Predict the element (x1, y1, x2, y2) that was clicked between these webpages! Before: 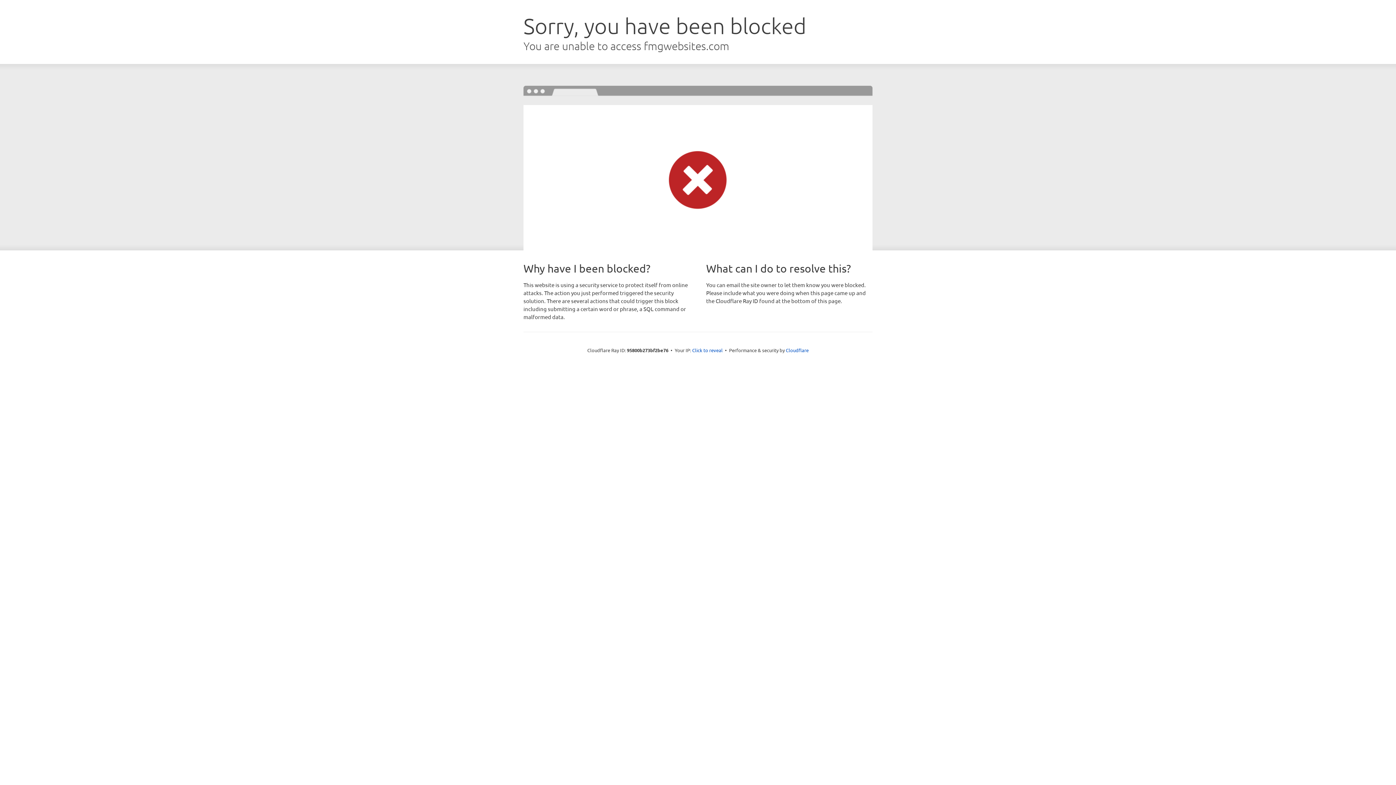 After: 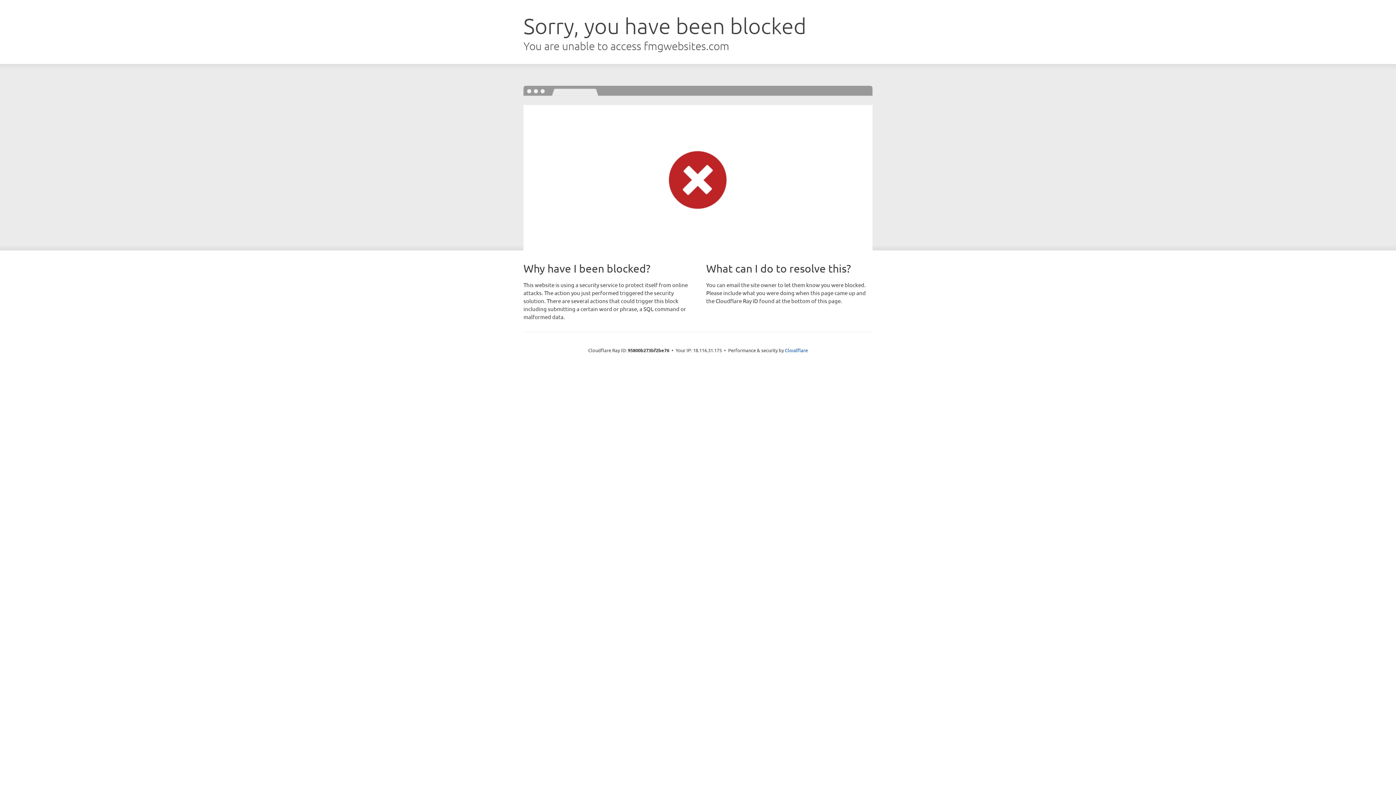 Action: label: Click to reveal bbox: (692, 346, 722, 353)